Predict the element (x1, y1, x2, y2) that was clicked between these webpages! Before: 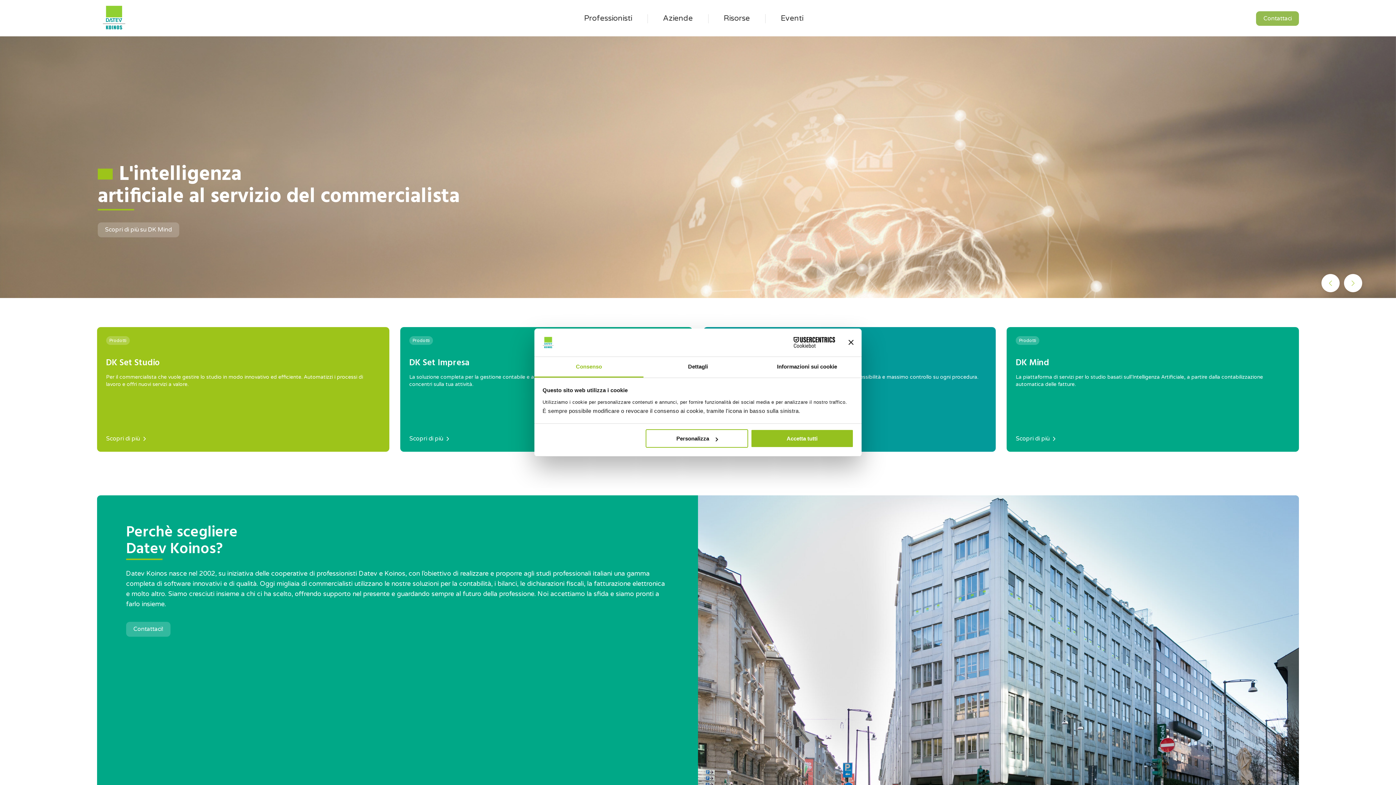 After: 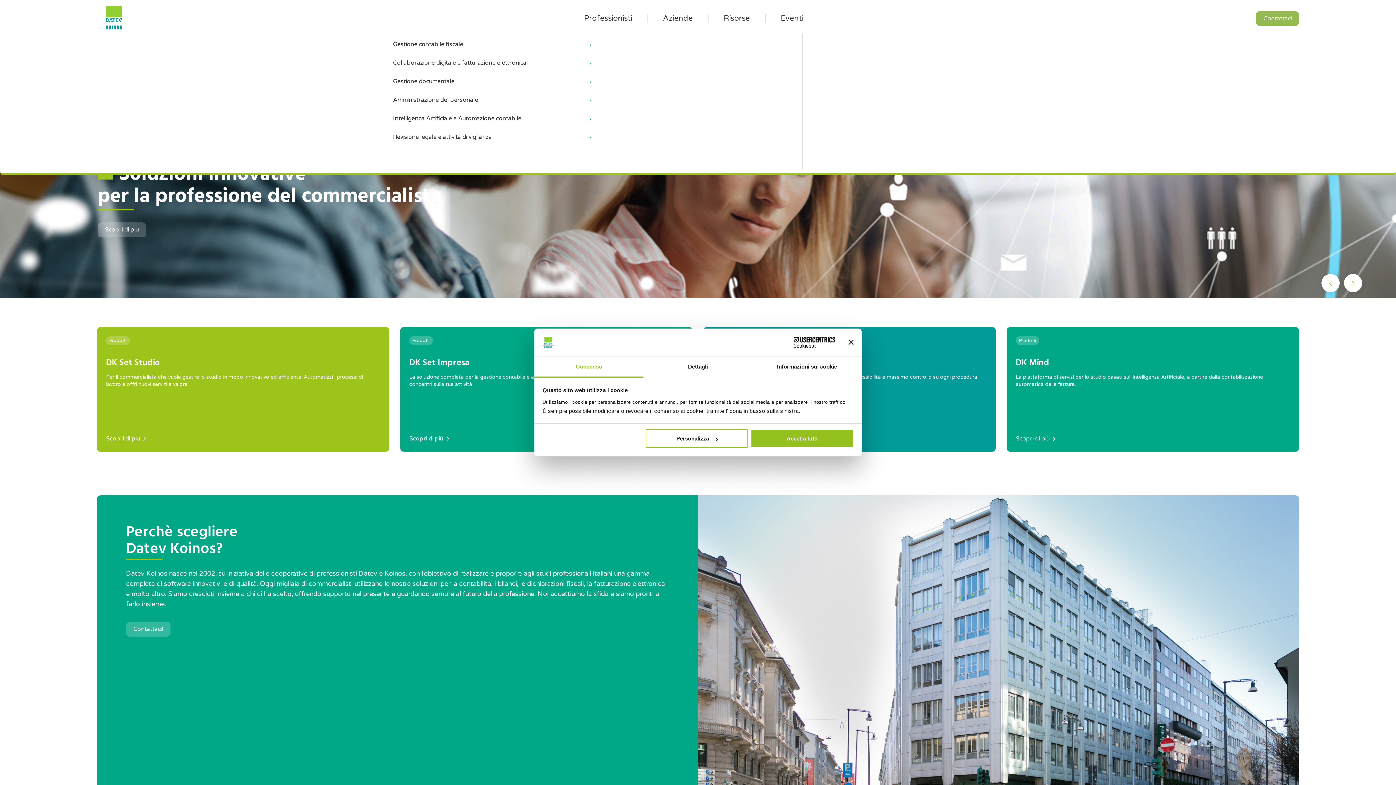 Action: label: Professionisti bbox: (579, 11, 636, 25)